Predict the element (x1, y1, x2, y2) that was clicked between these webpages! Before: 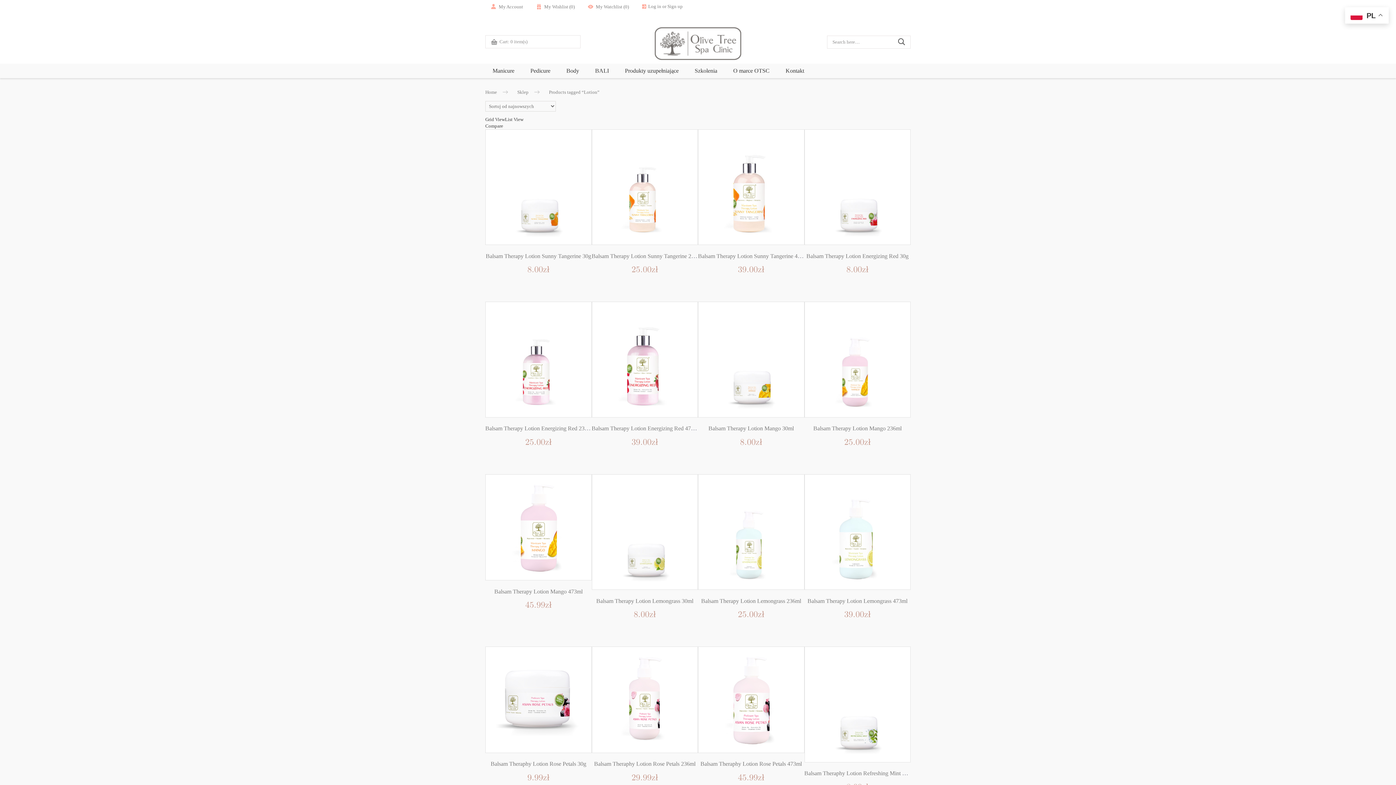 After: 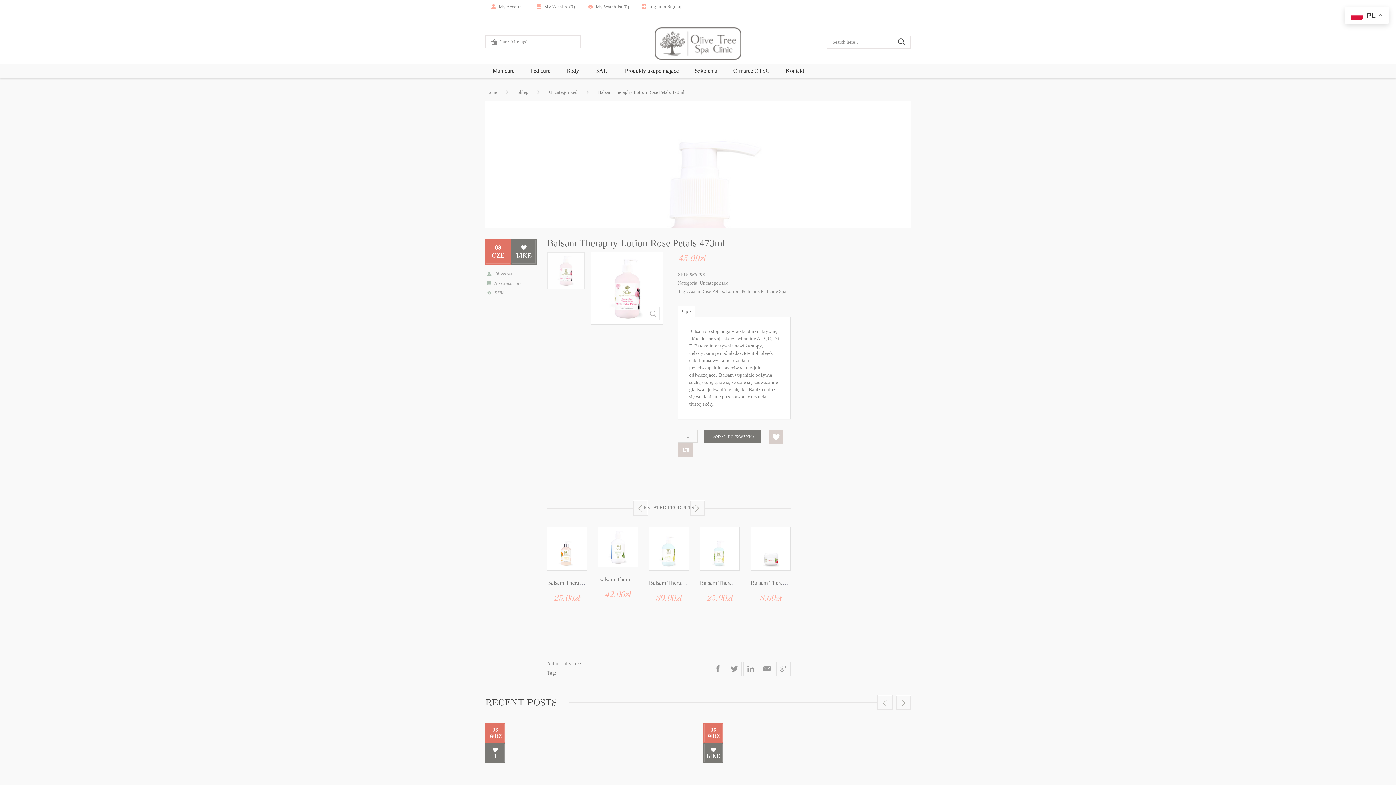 Action: bbox: (700, 761, 802, 767) label: Balsam Theraphy Lotion Rose Petals 473ml